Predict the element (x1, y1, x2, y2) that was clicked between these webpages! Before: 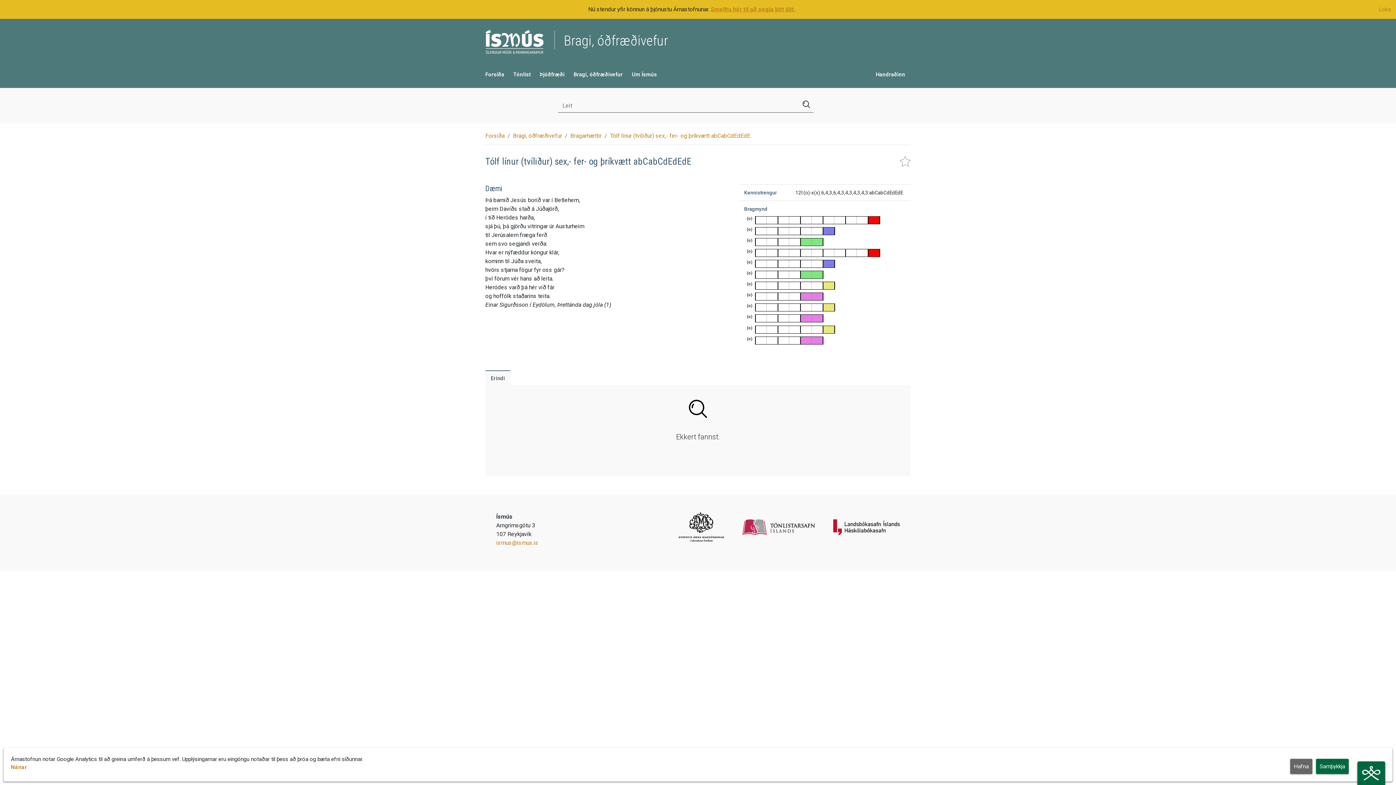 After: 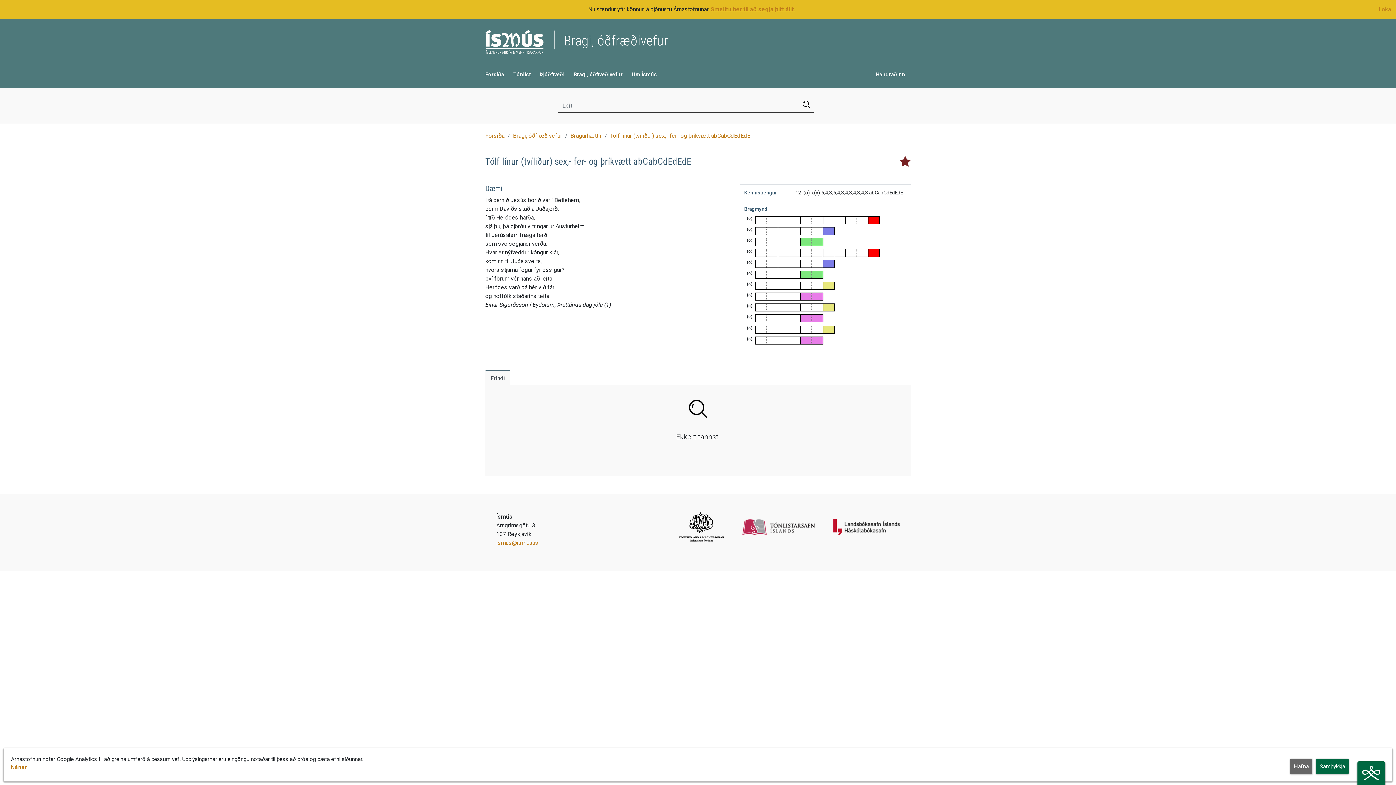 Action: bbox: (900, 156, 910, 167)